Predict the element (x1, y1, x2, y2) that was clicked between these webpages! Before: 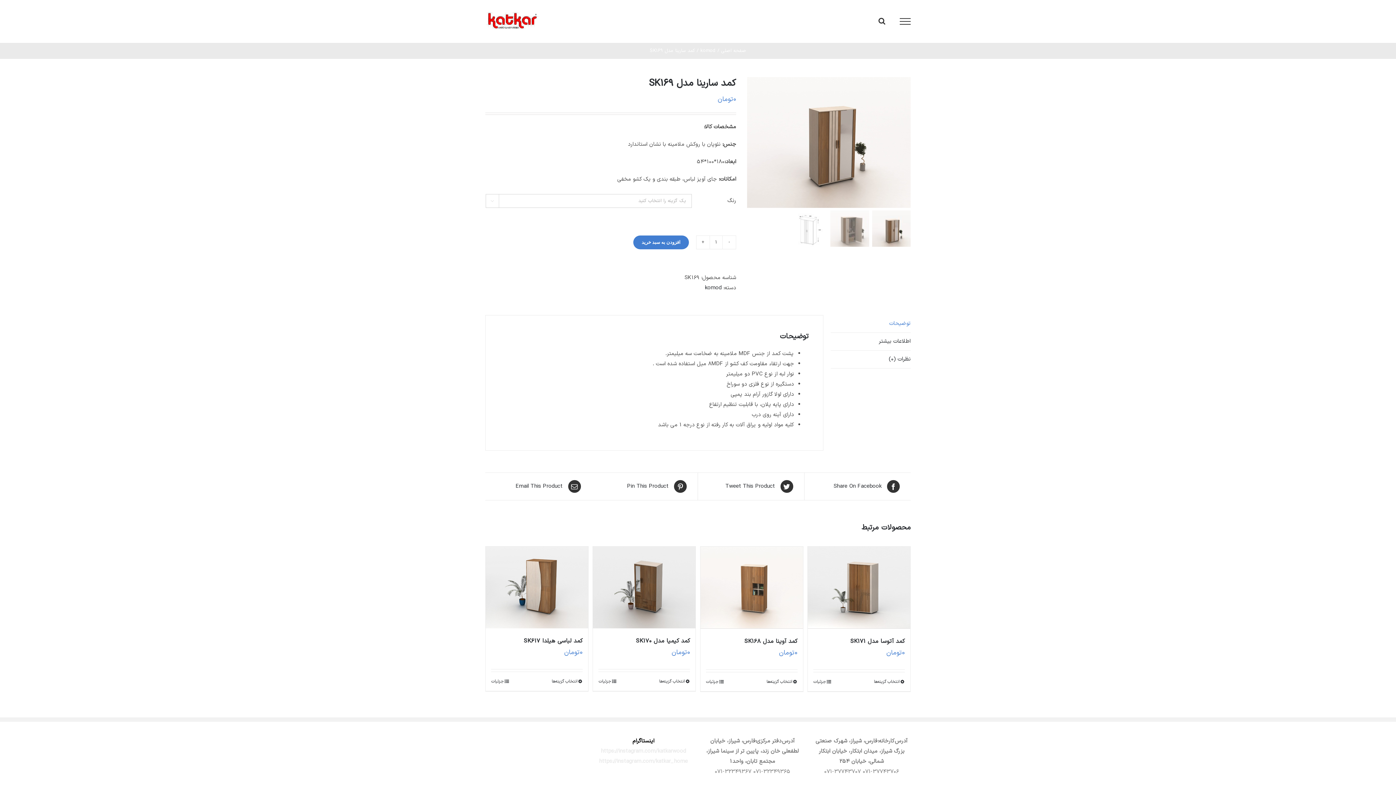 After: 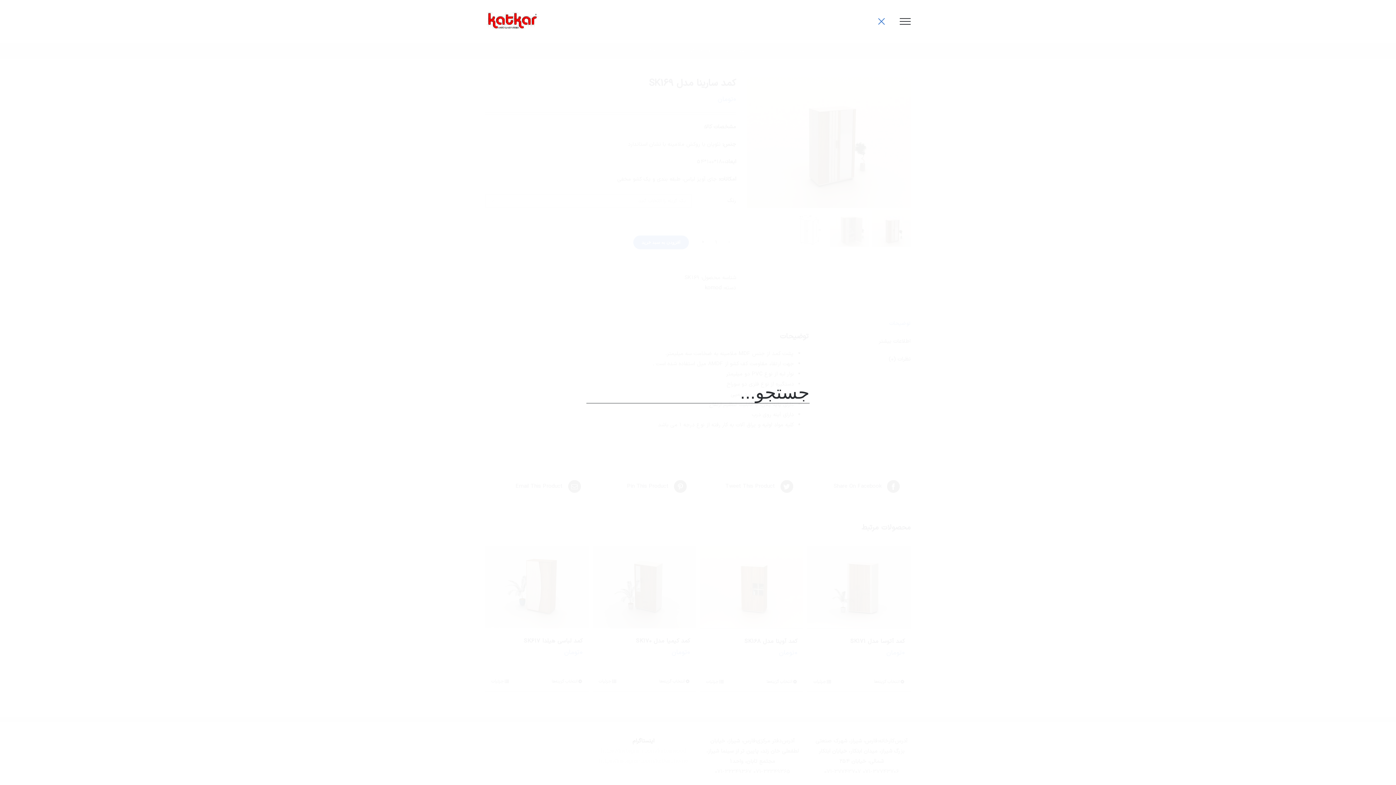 Action: bbox: (878, 17, 885, 24) label: Toggle Search